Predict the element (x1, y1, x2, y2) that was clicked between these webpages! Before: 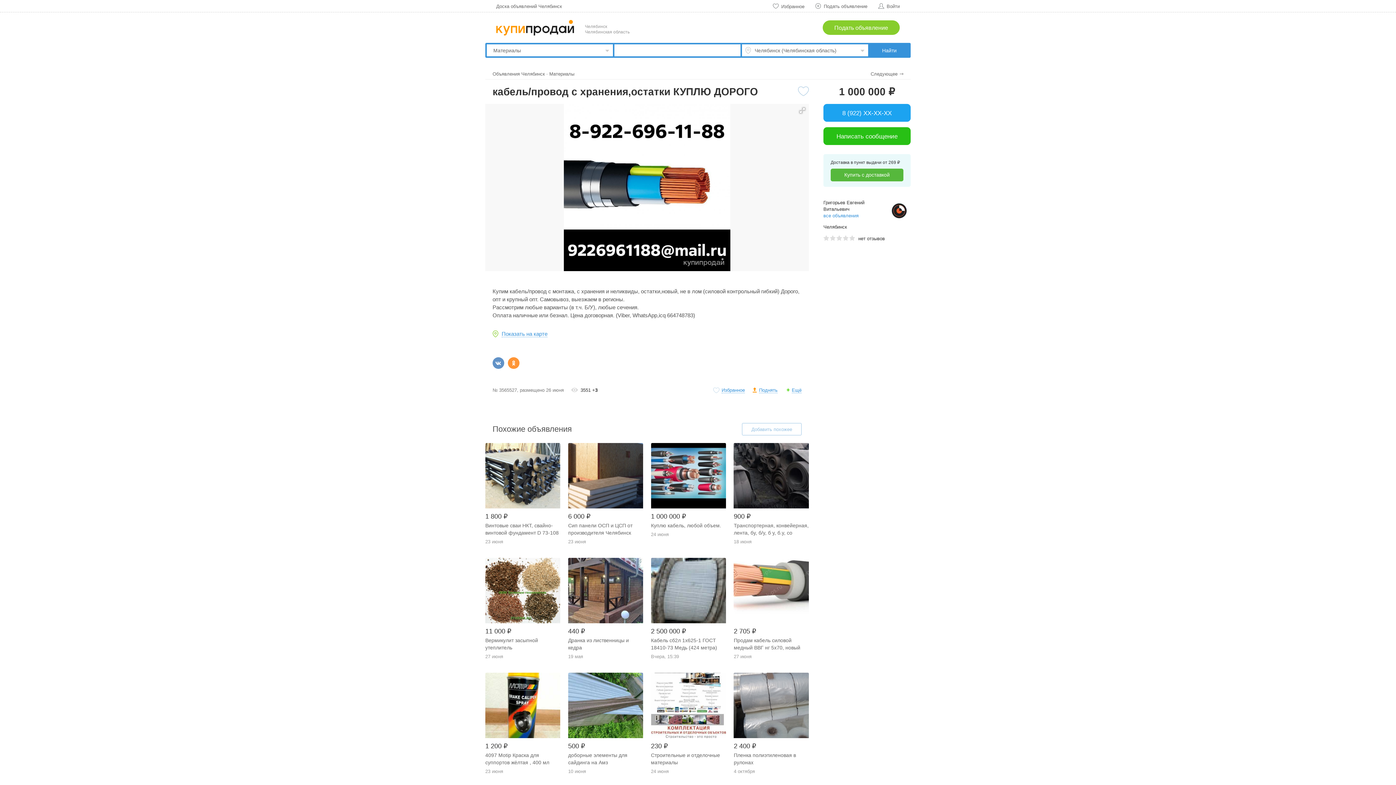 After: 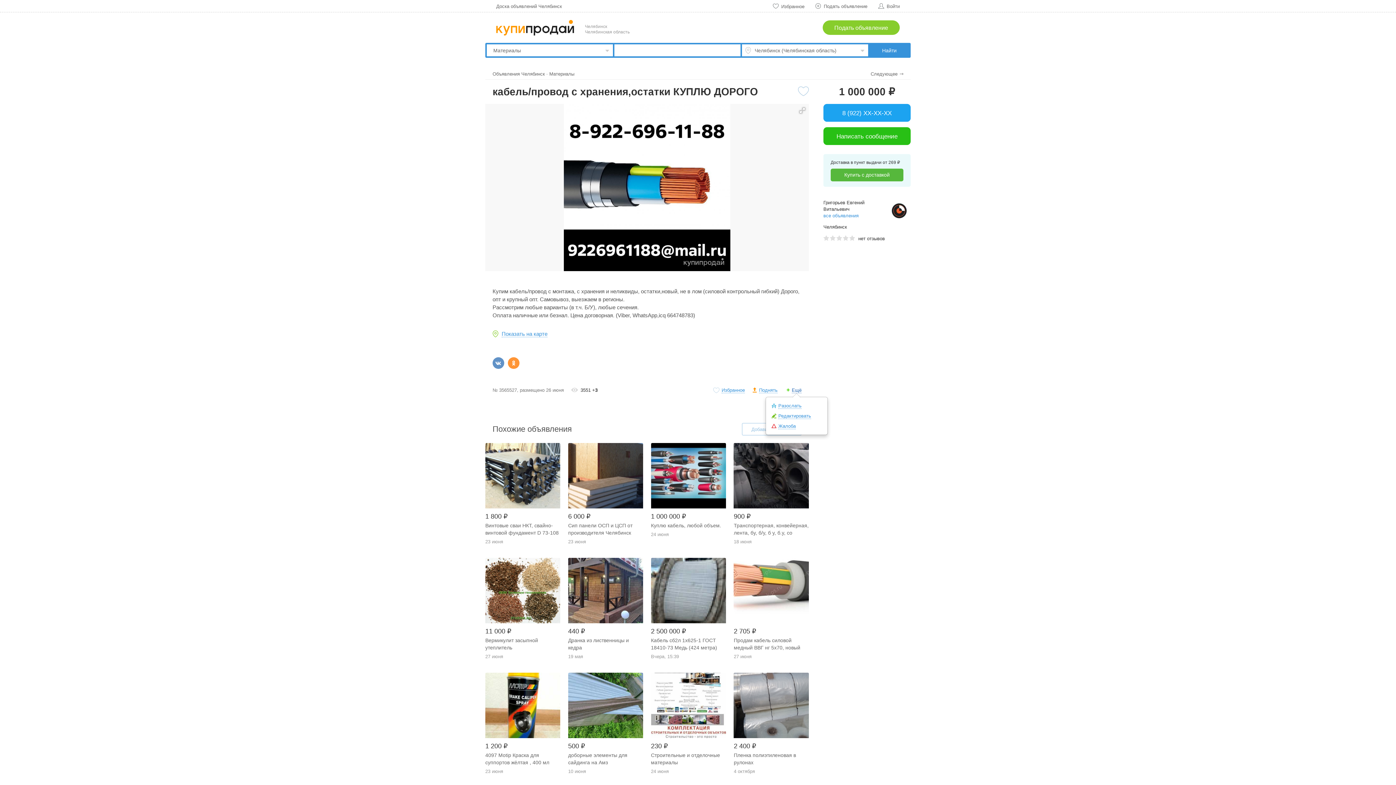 Action: bbox: (792, 387, 801, 393) label: Ещё